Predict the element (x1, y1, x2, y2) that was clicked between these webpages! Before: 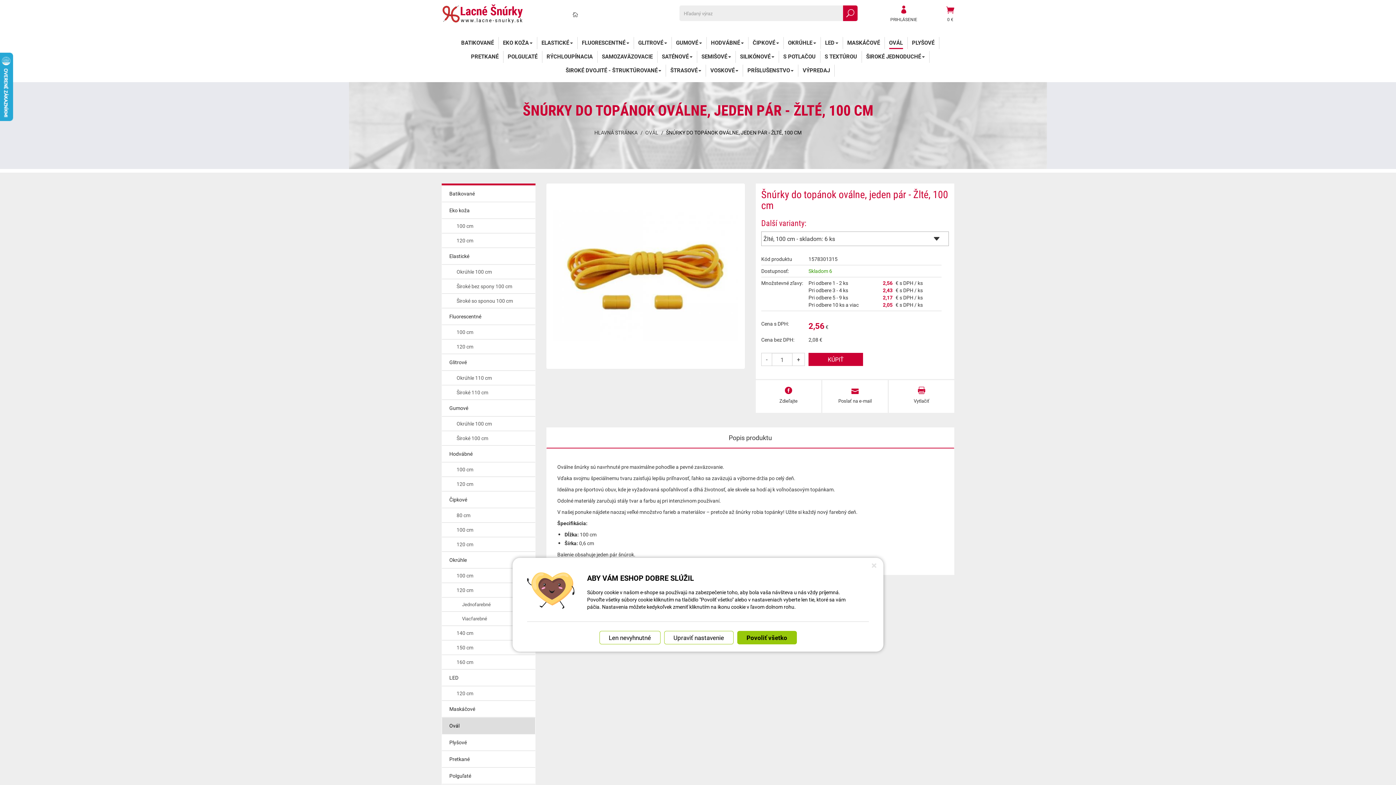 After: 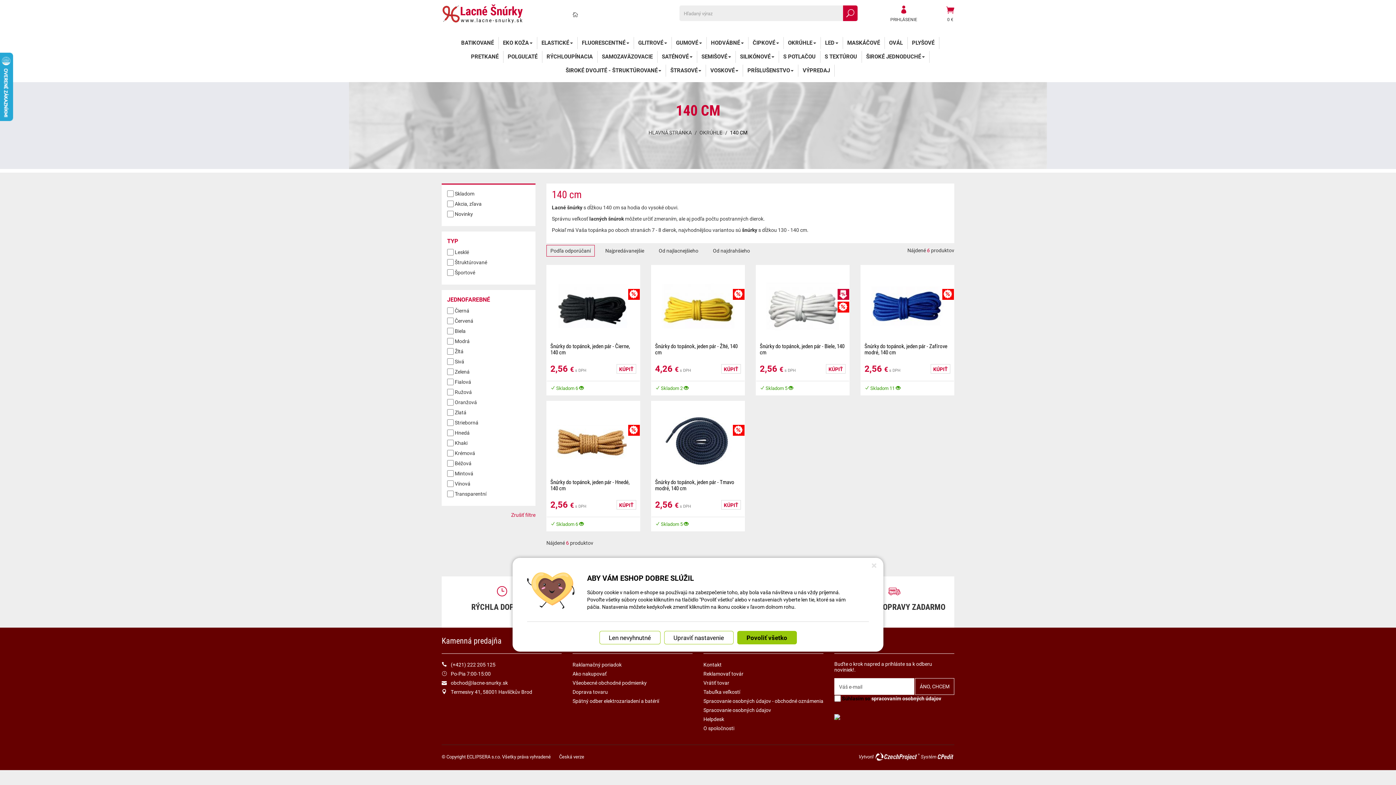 Action: label: 140 cm bbox: (441, 626, 535, 640)